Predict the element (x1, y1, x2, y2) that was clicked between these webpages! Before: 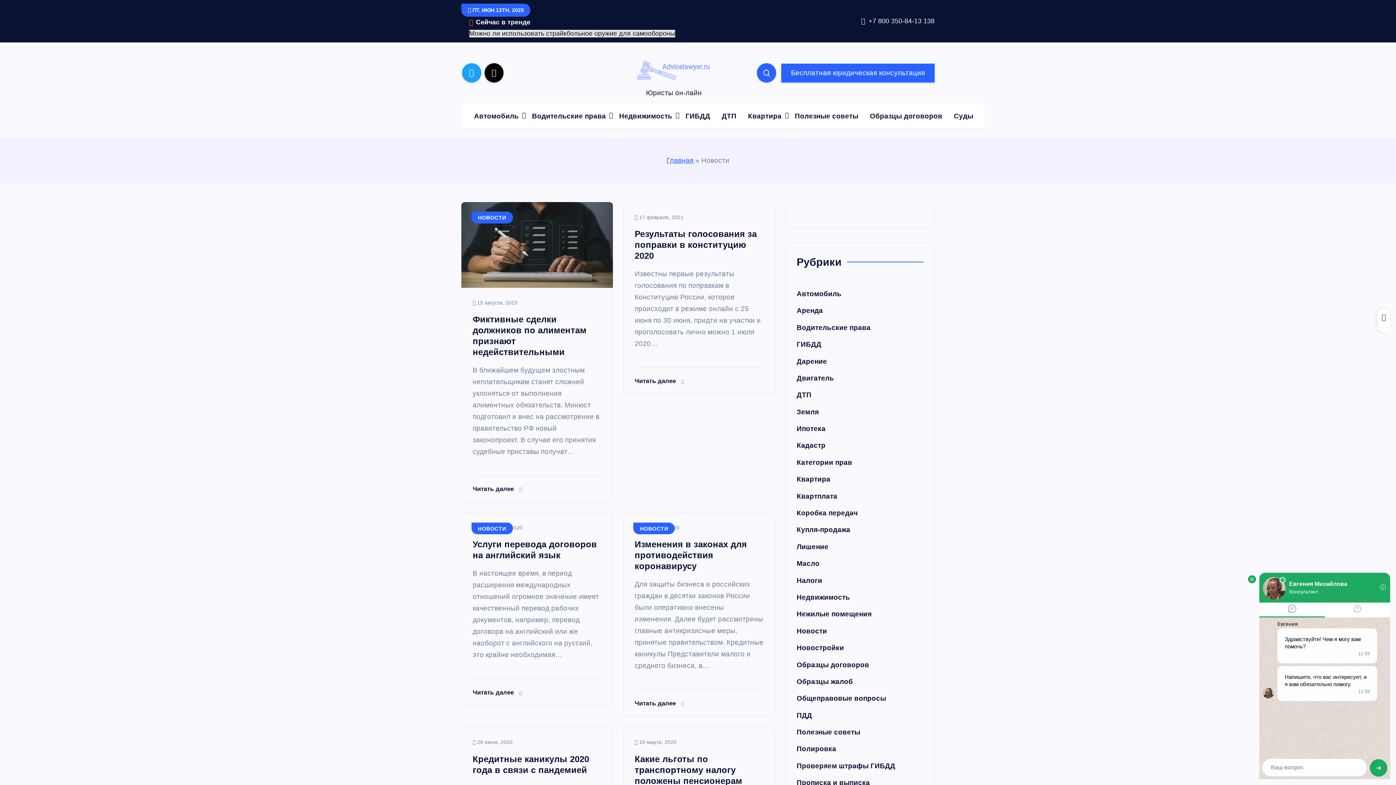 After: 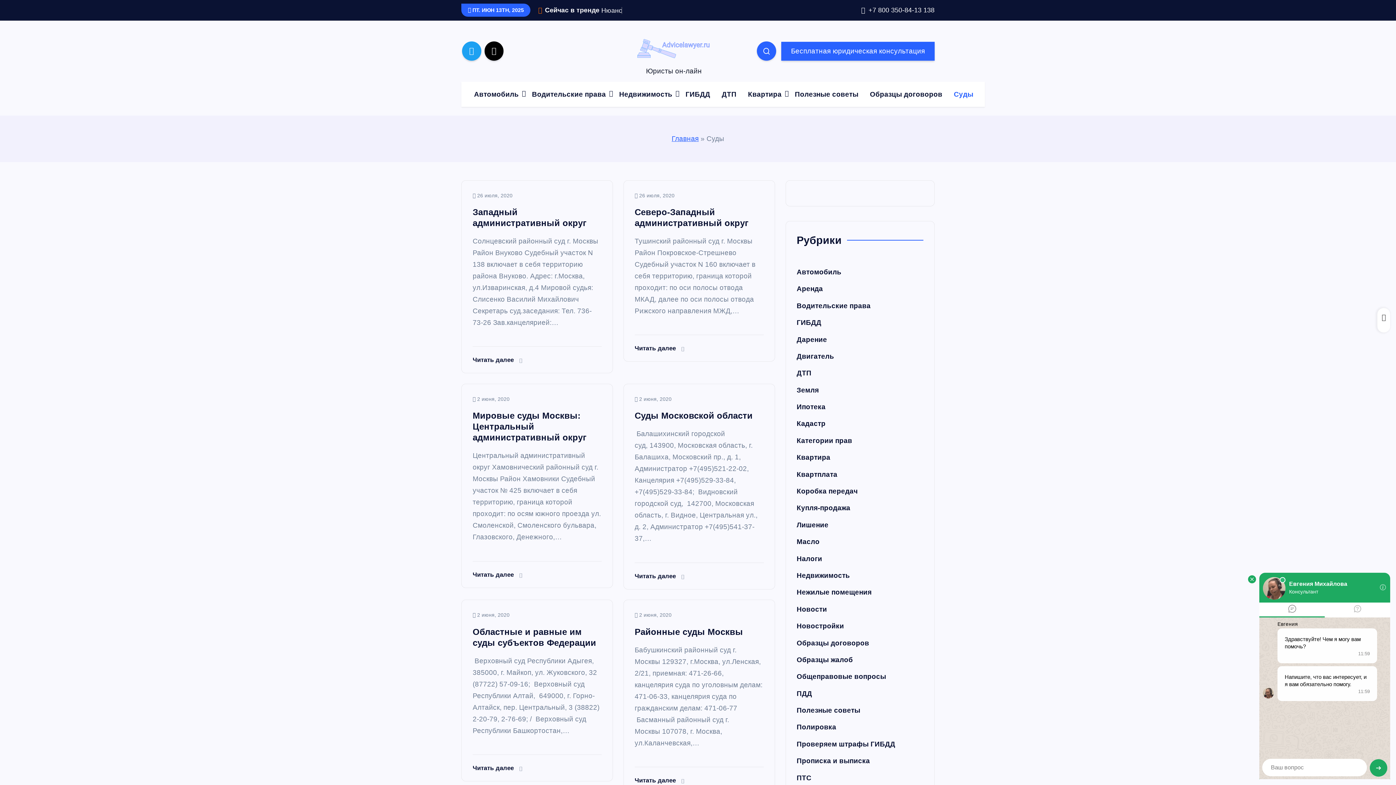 Action: label: Суды bbox: (948, 92, 978, 117)